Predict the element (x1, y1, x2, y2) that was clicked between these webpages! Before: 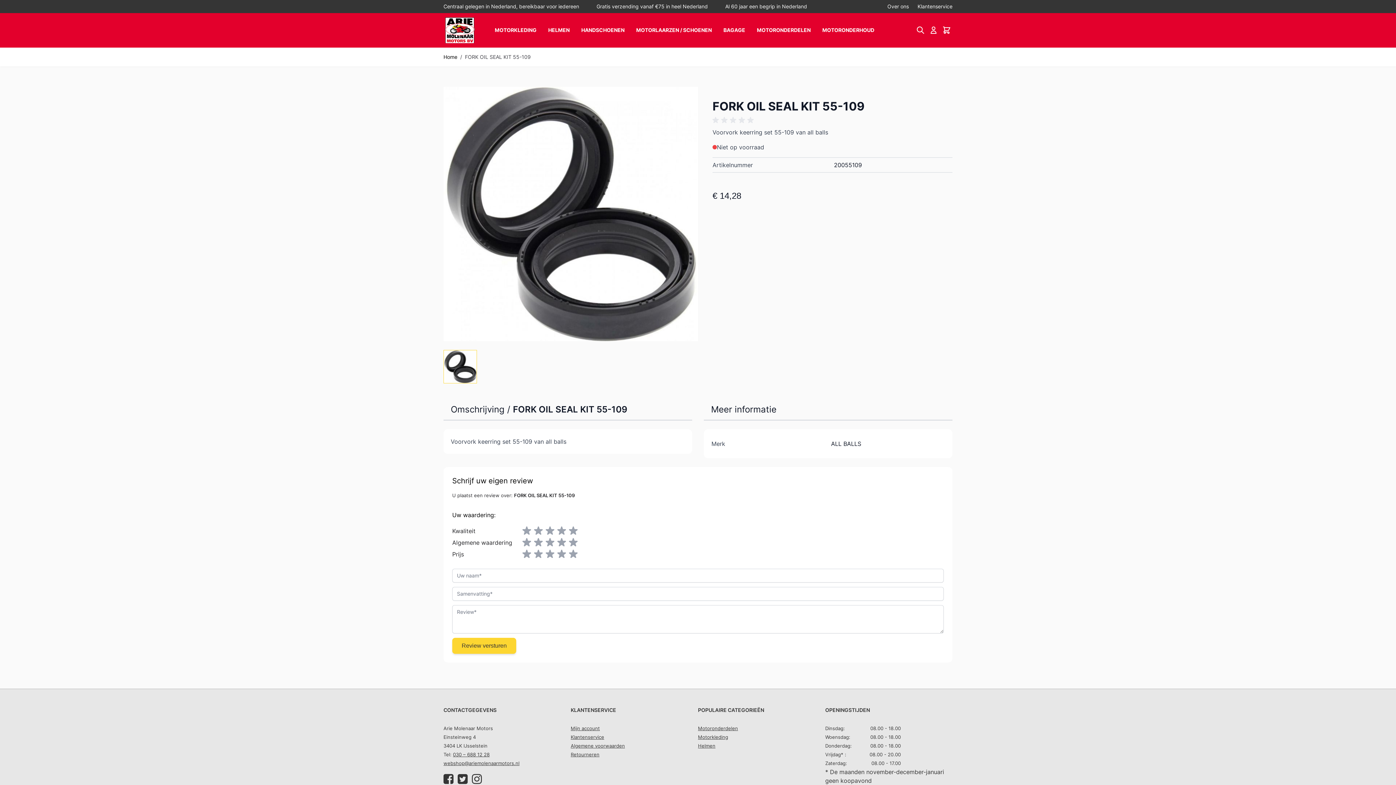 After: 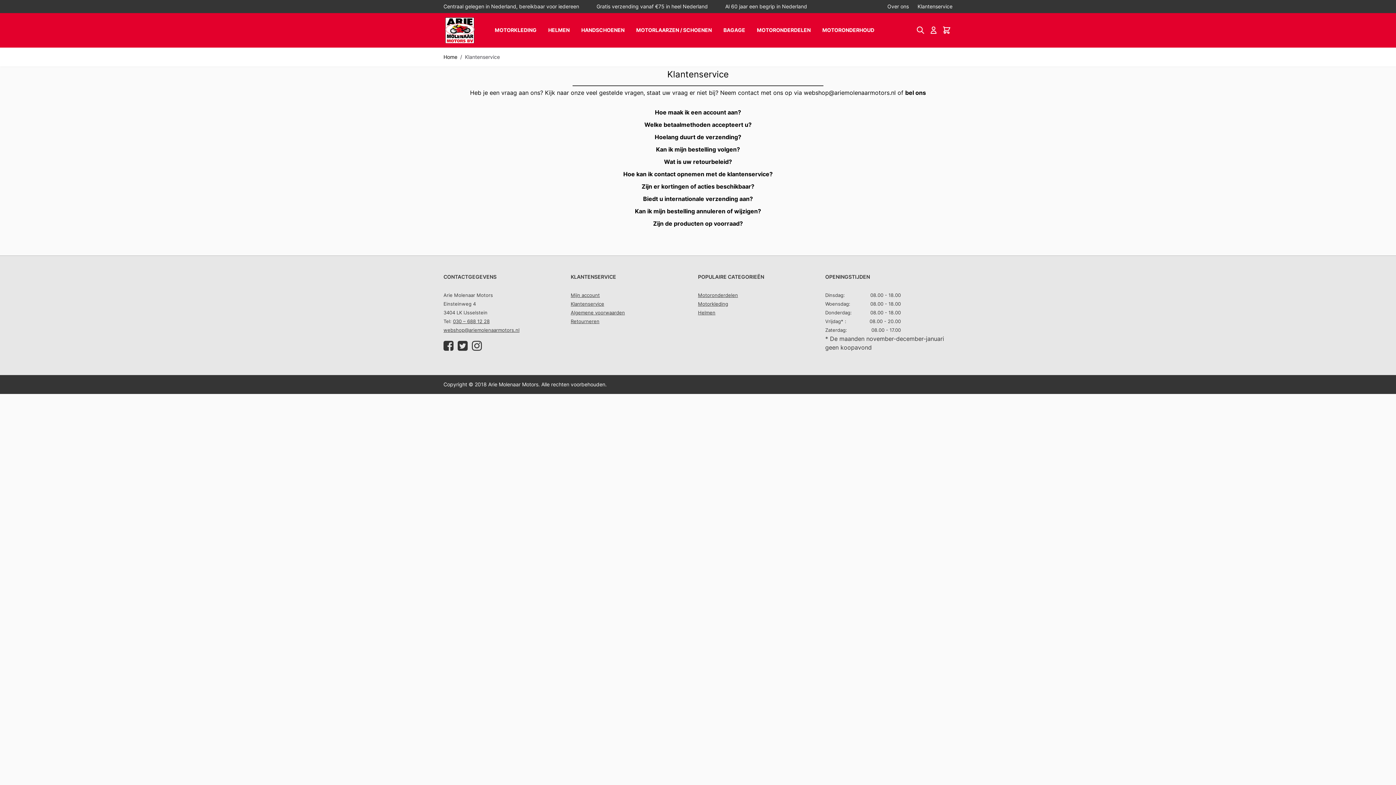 Action: label: Klantenservice bbox: (570, 734, 604, 740)